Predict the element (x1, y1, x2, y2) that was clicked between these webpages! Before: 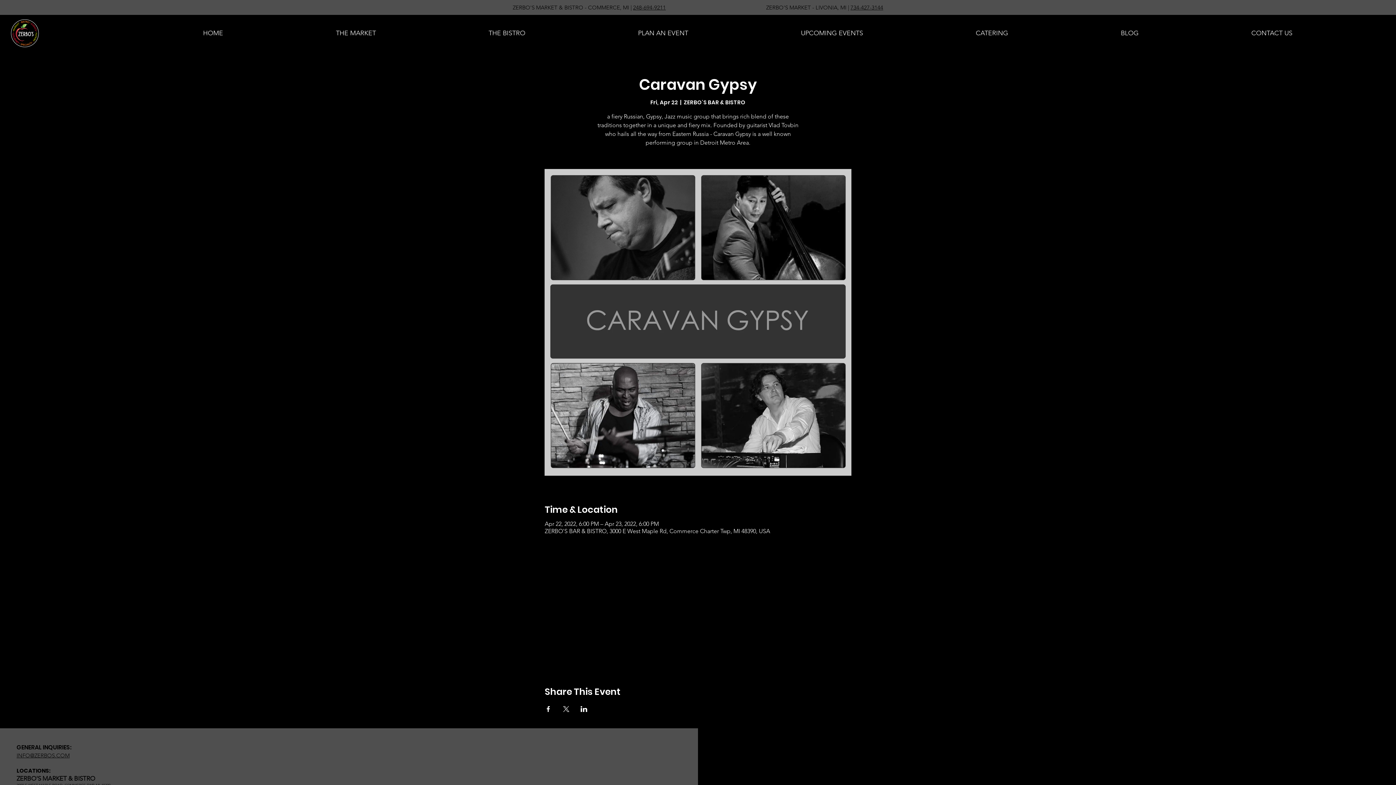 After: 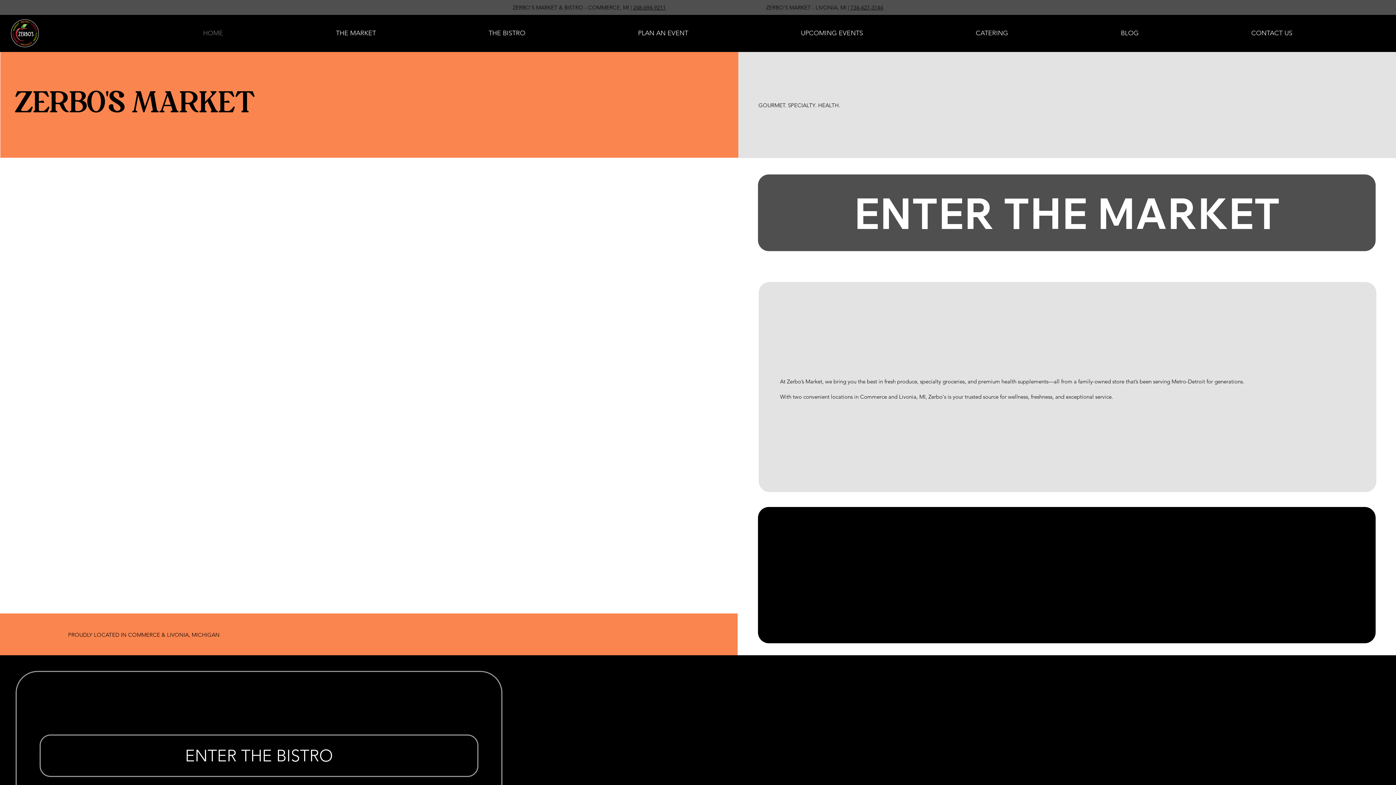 Action: bbox: (10, 19, 38, 47)